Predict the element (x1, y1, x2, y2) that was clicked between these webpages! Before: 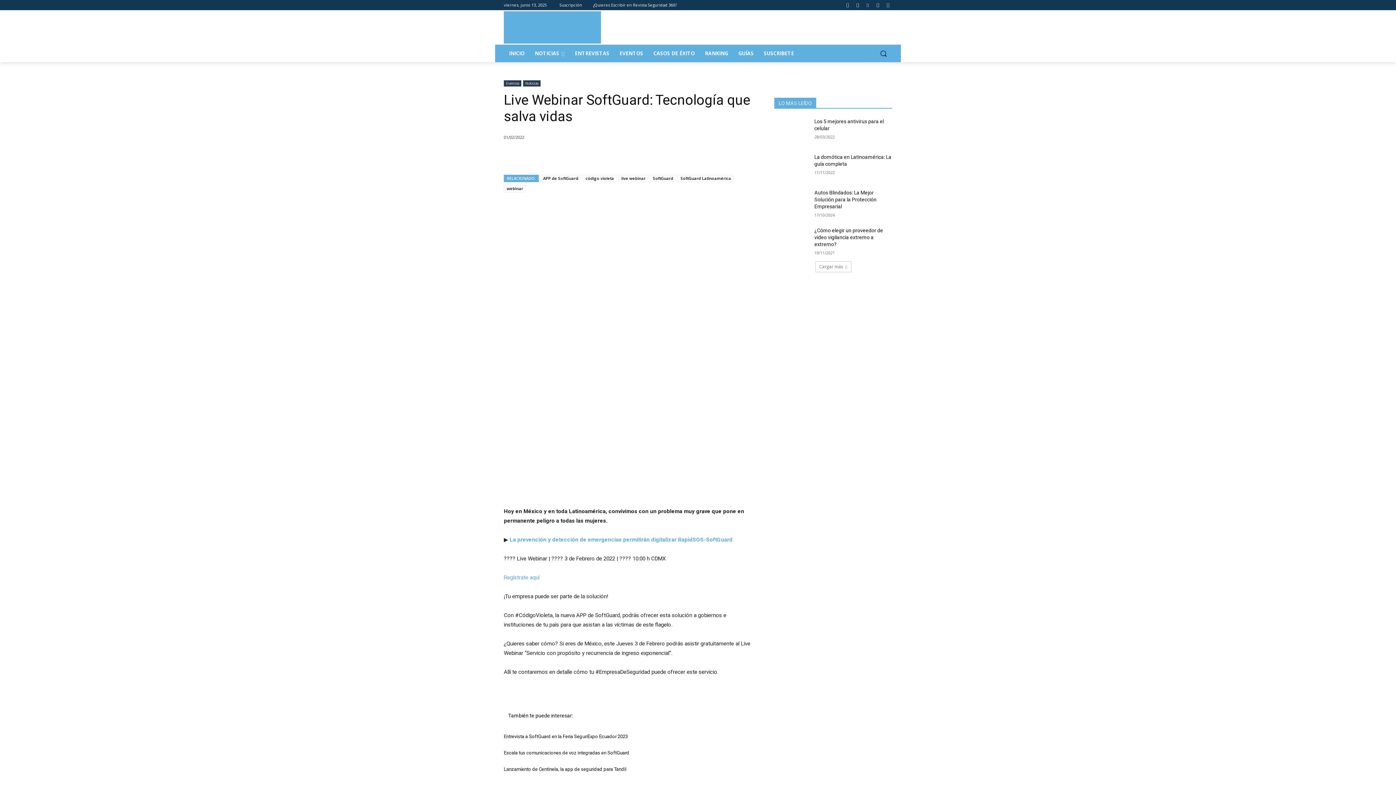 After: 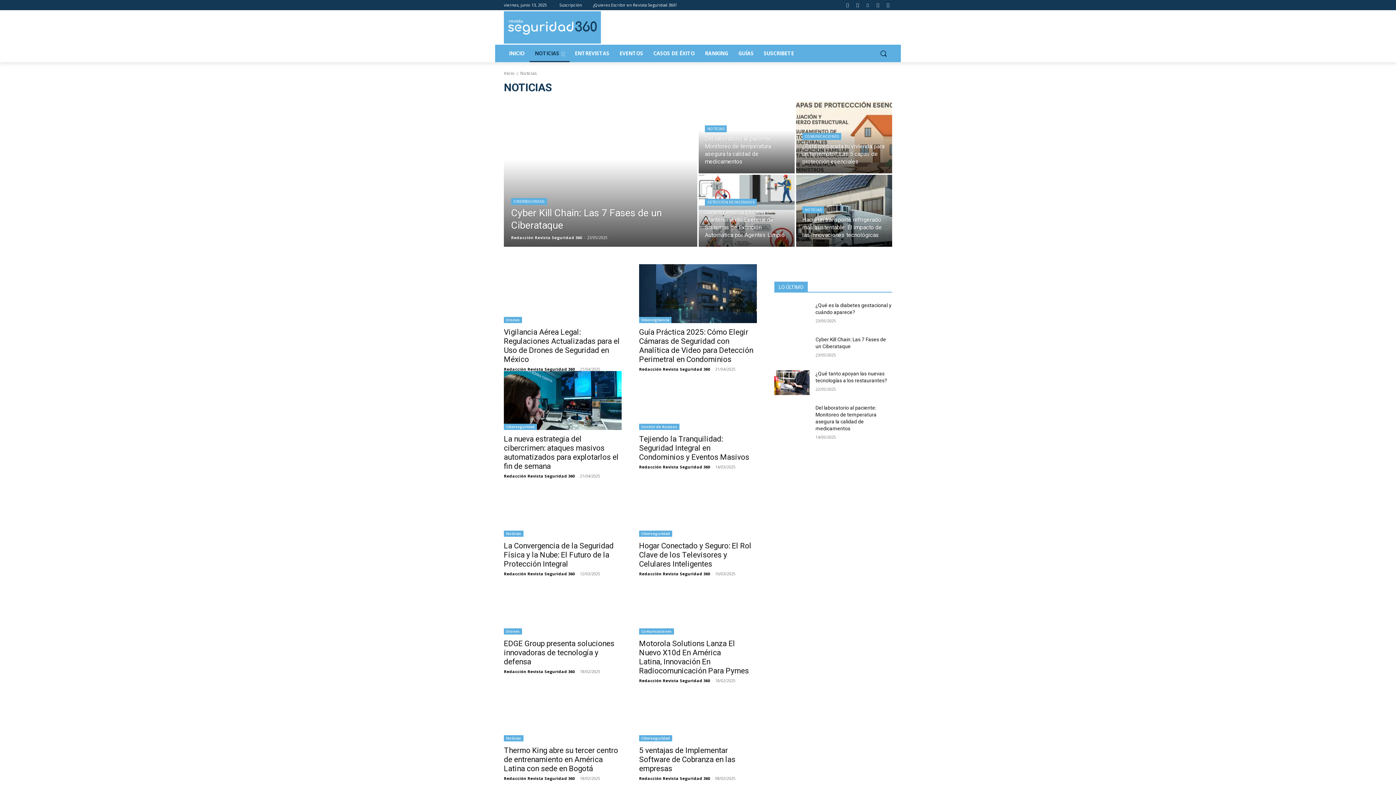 Action: bbox: (523, 80, 540, 86) label: Noticias